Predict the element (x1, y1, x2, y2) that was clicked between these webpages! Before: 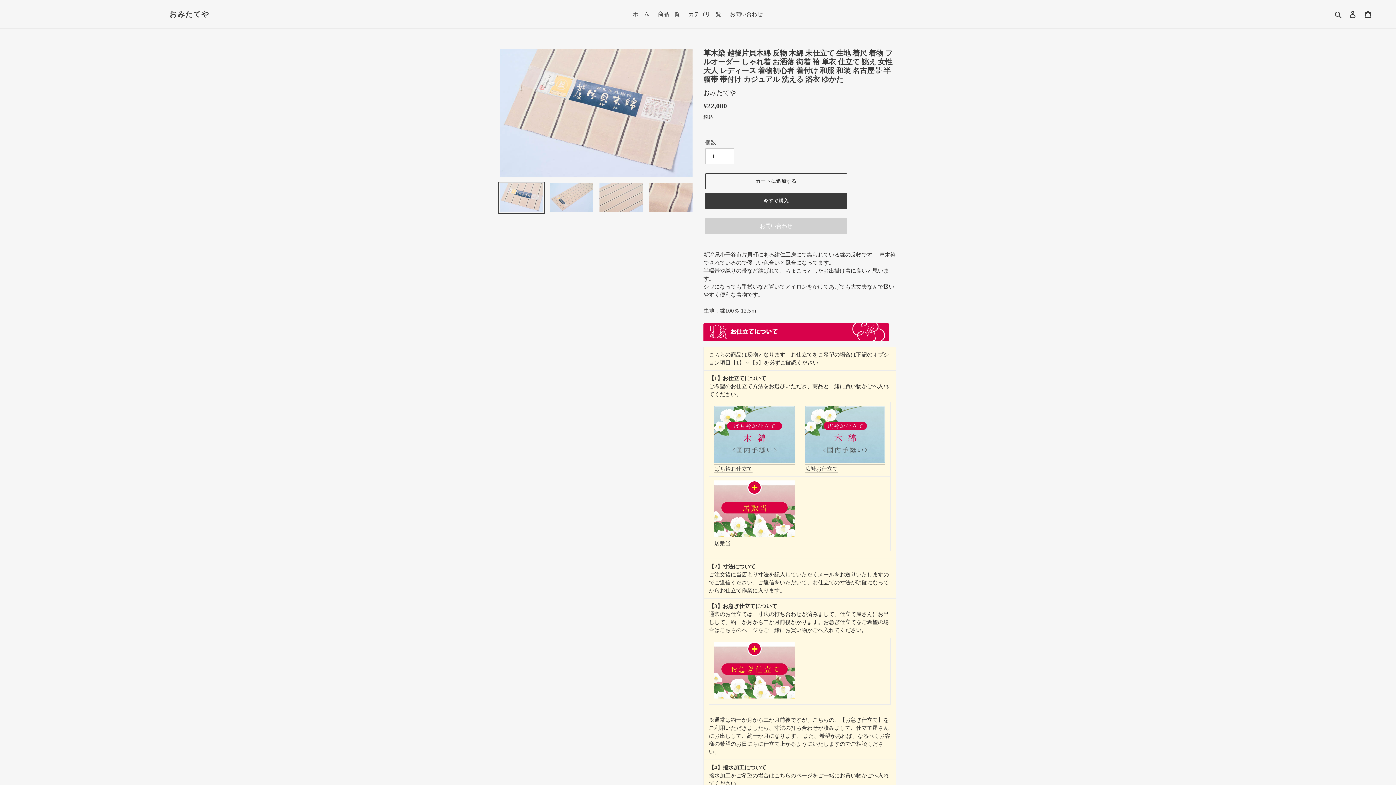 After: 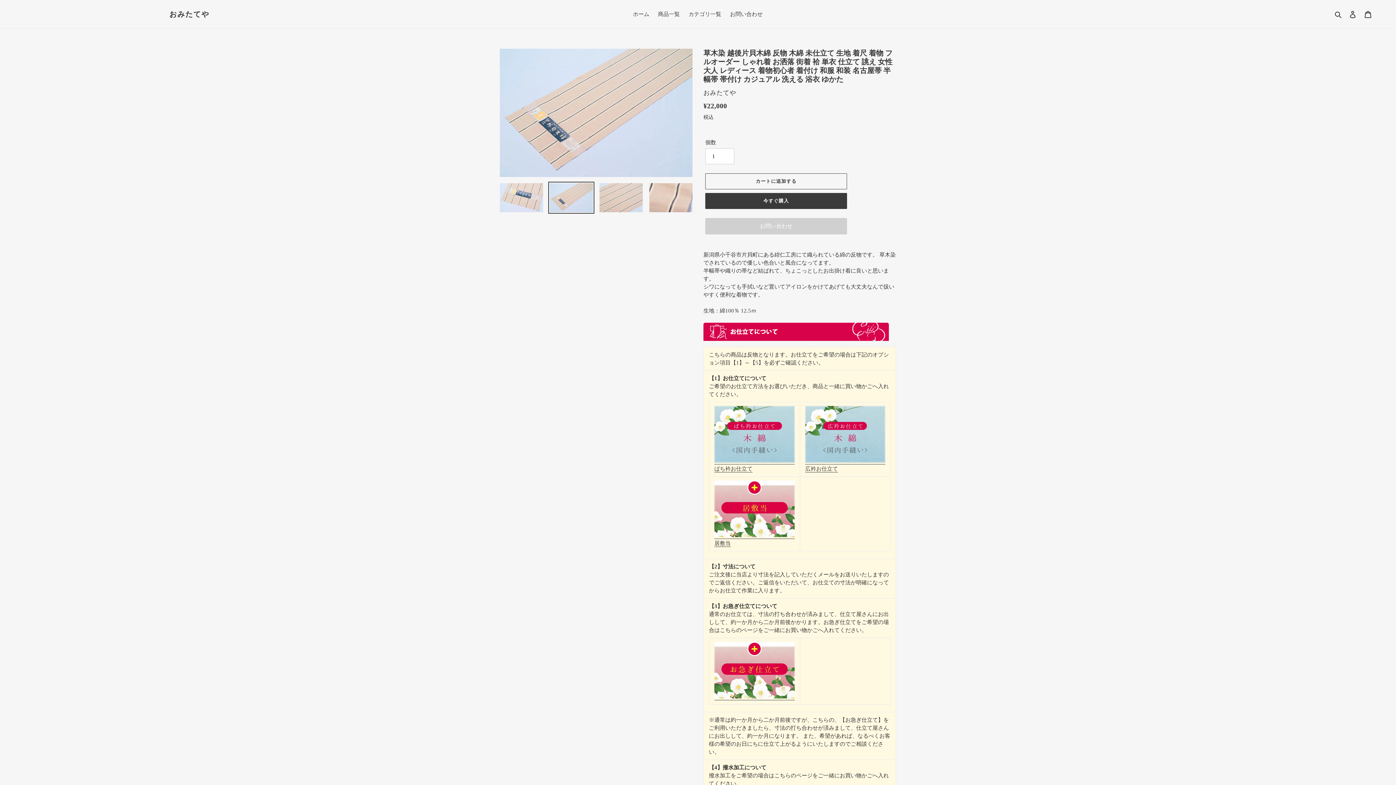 Action: bbox: (548, 181, 594, 213)